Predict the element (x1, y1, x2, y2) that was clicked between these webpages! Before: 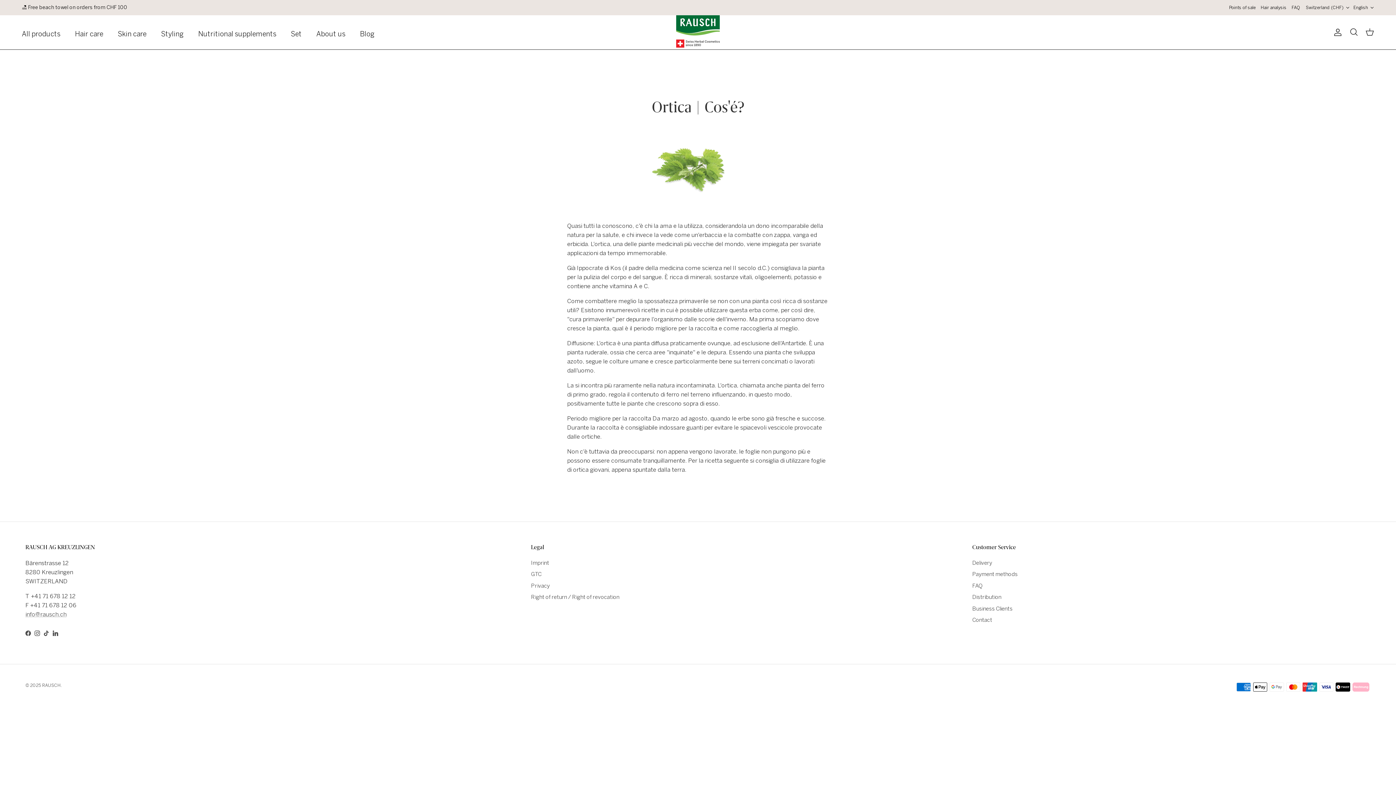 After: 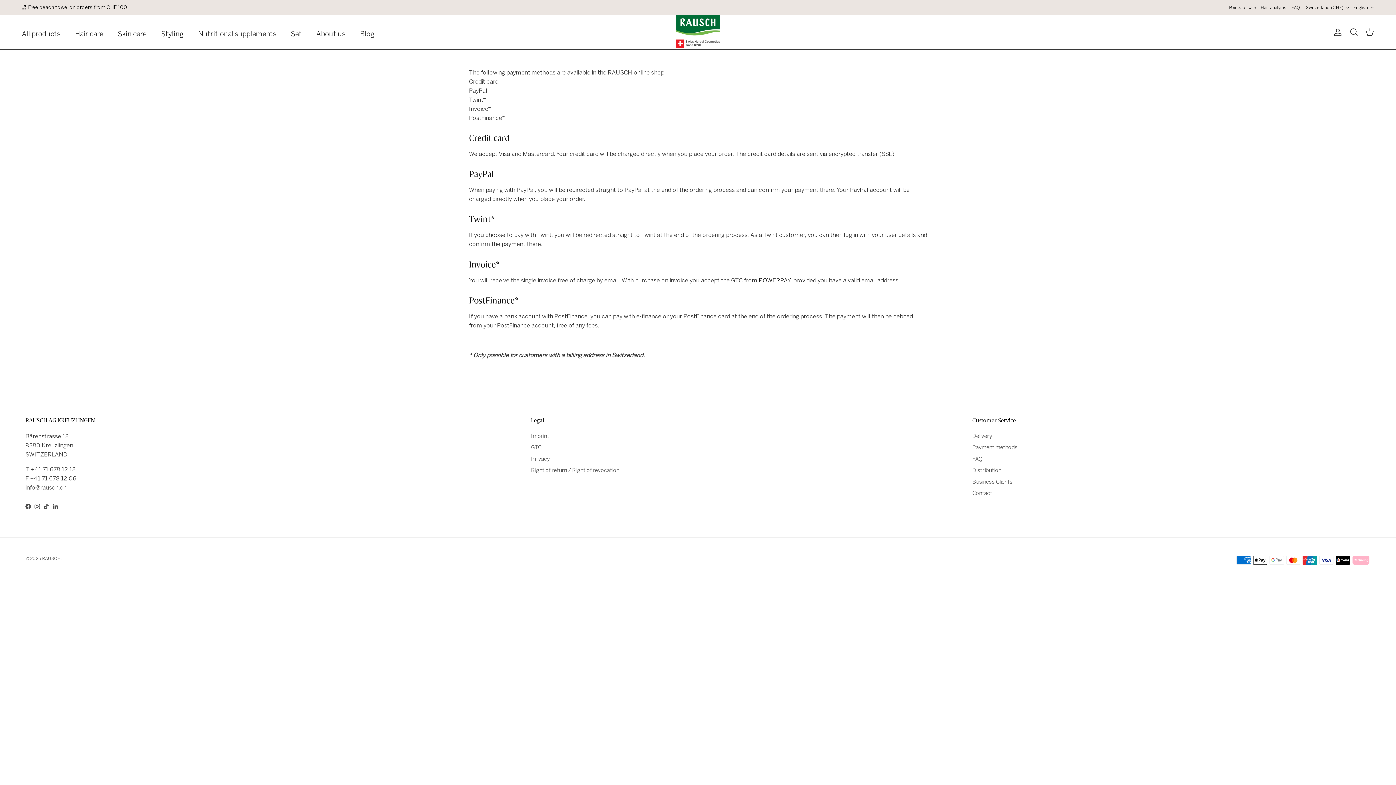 Action: bbox: (972, 571, 1017, 577) label: Payment methods